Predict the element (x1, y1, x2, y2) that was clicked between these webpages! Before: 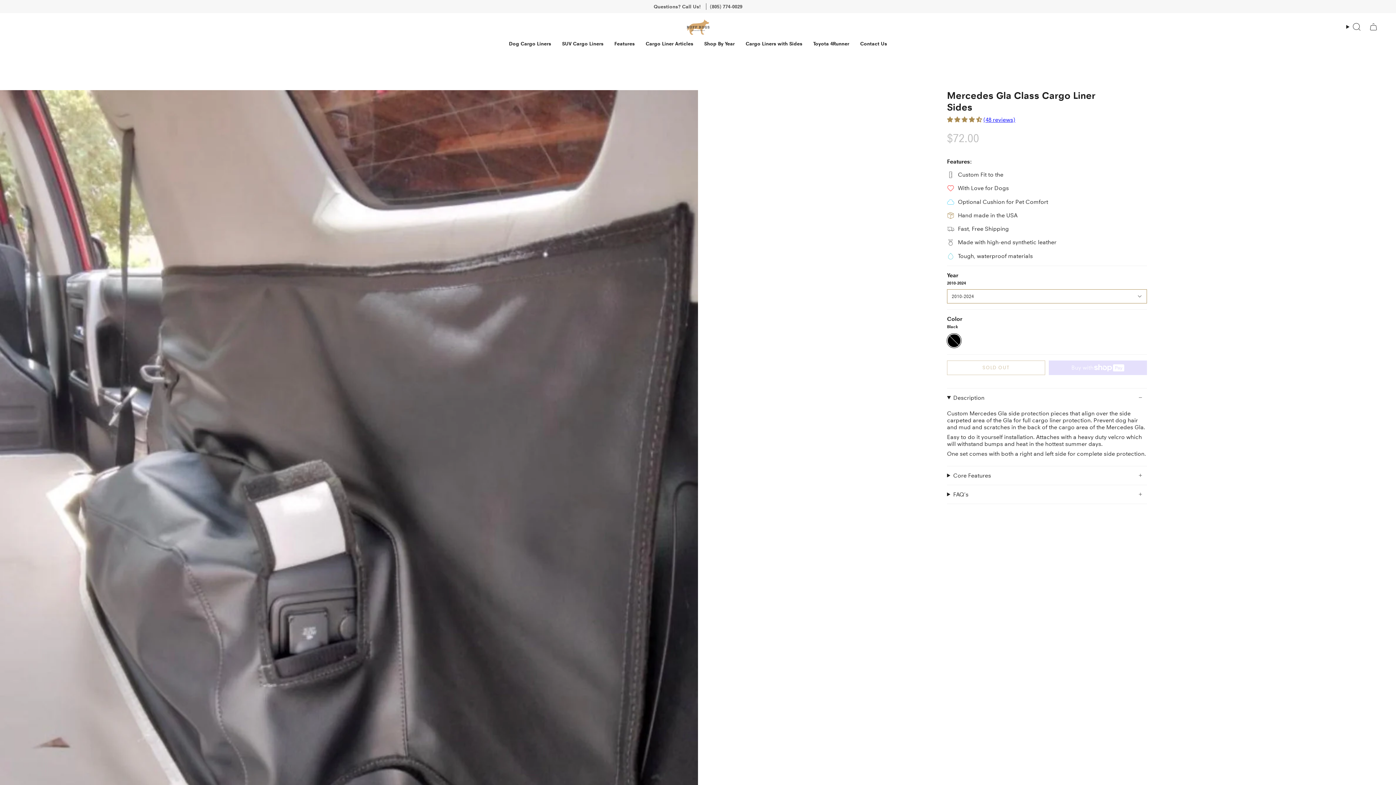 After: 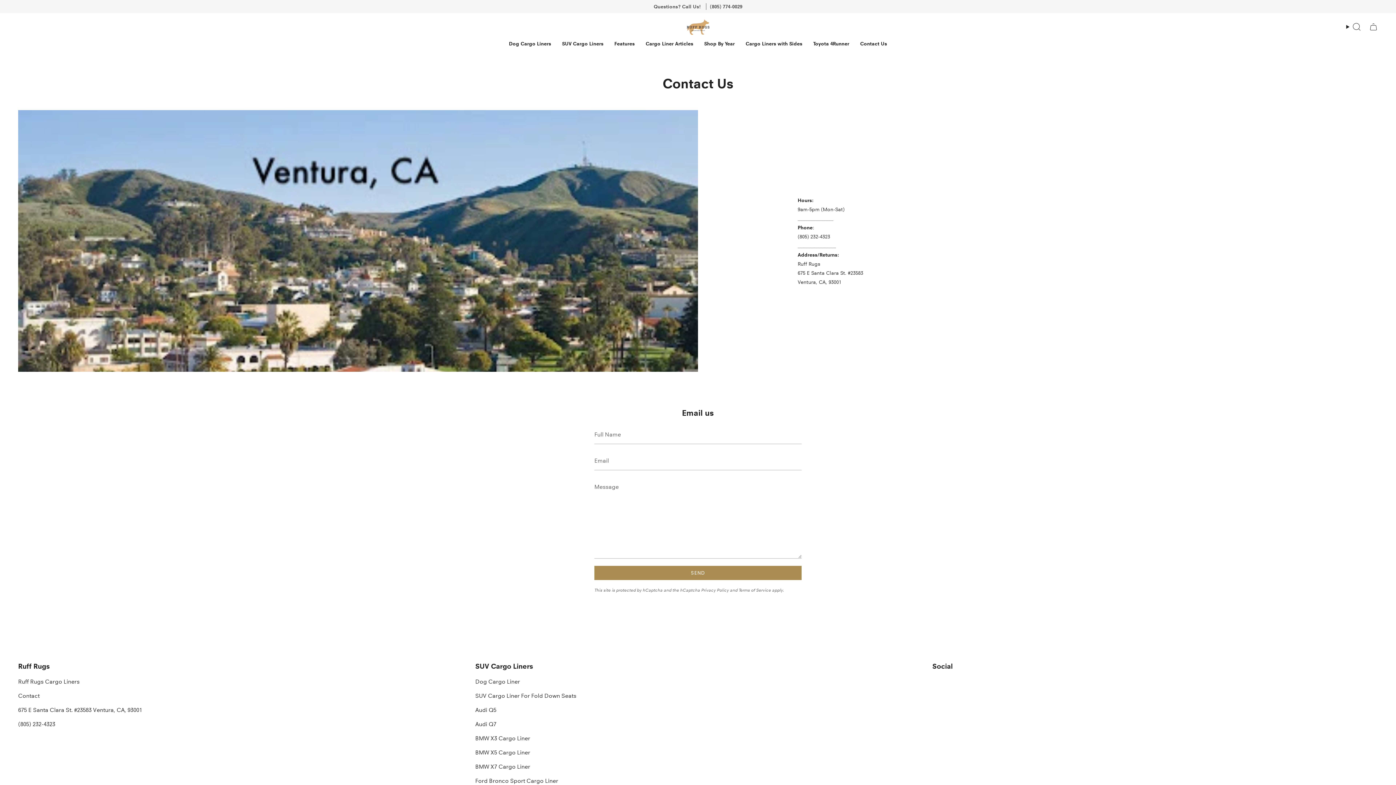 Action: bbox: (854, 35, 892, 52) label: Contact Us